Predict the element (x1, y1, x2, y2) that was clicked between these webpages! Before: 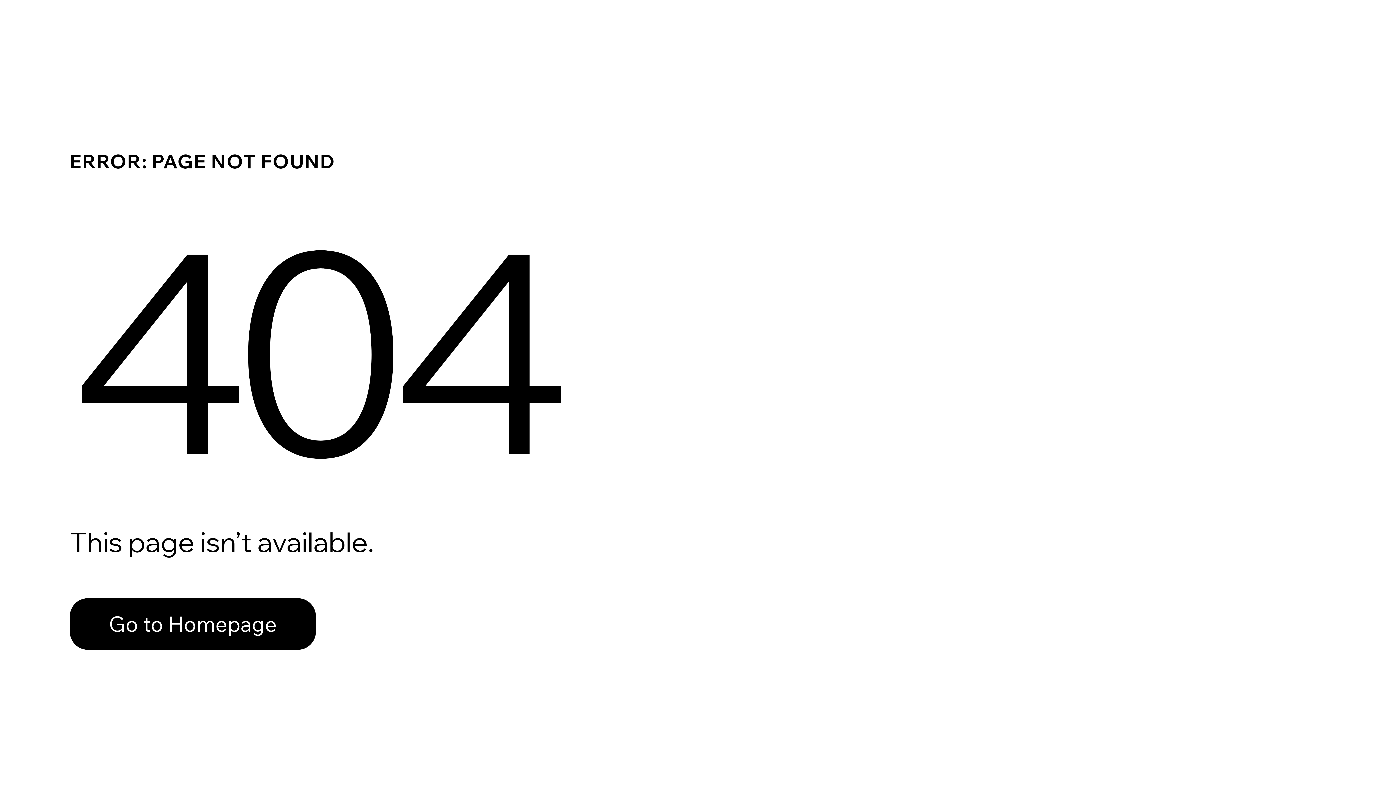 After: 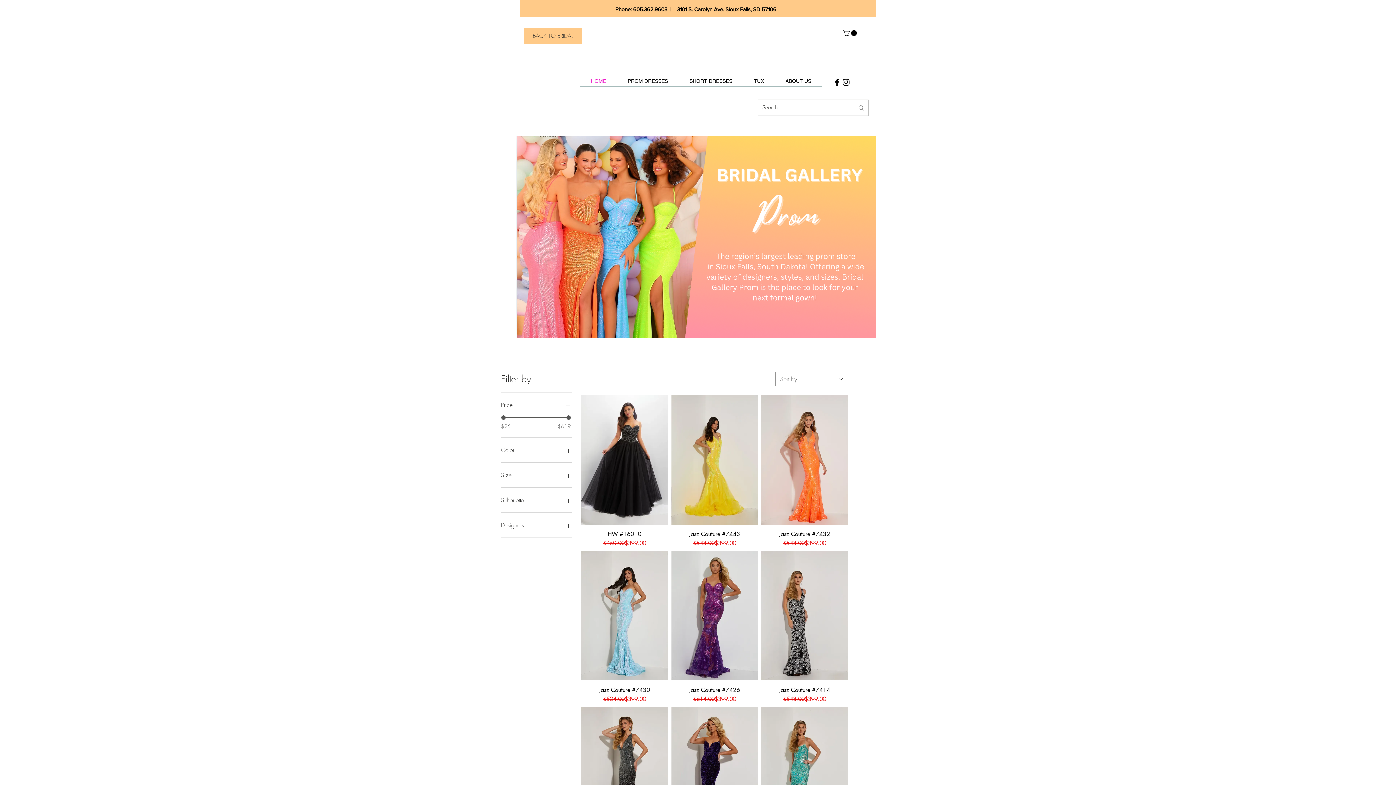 Action: bbox: (69, 582, 768, 659) label: Go to Homepage